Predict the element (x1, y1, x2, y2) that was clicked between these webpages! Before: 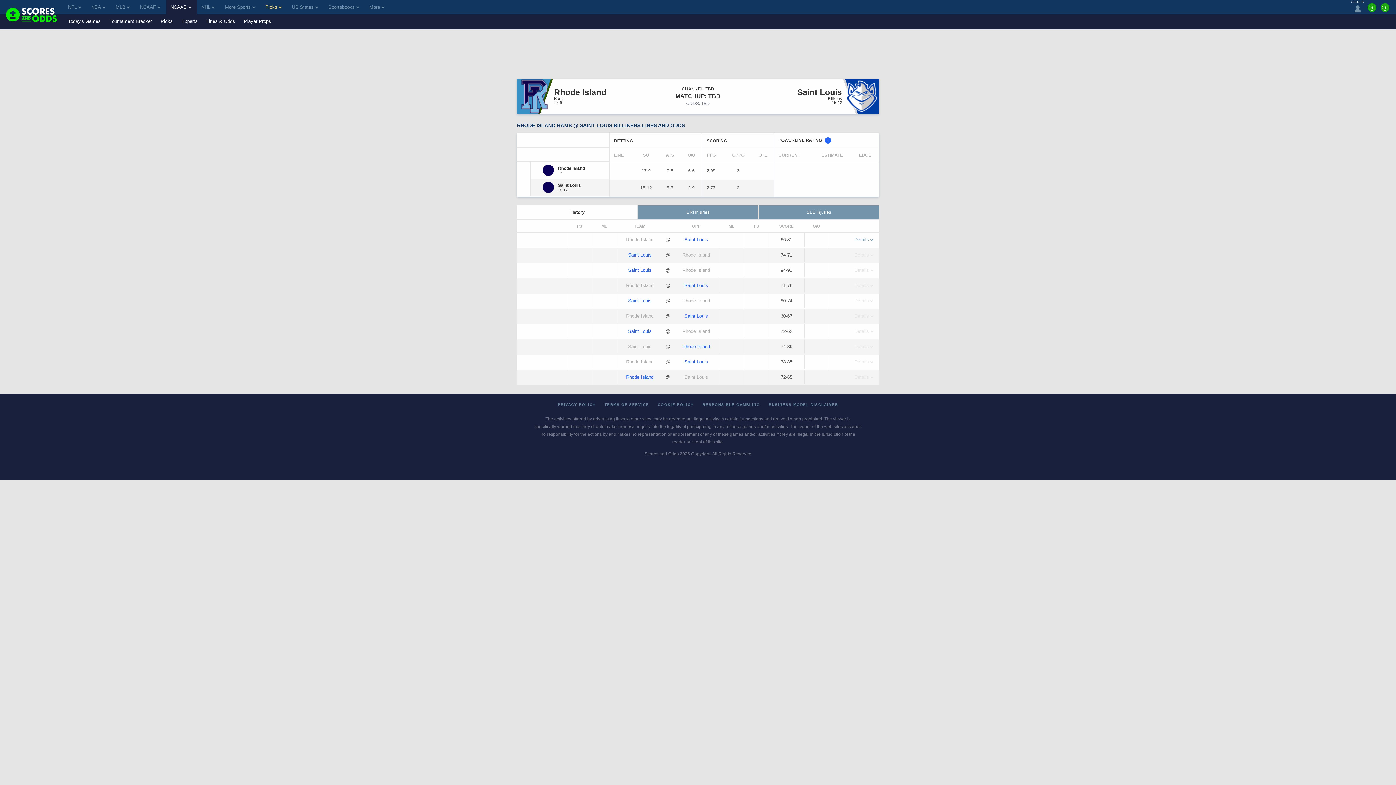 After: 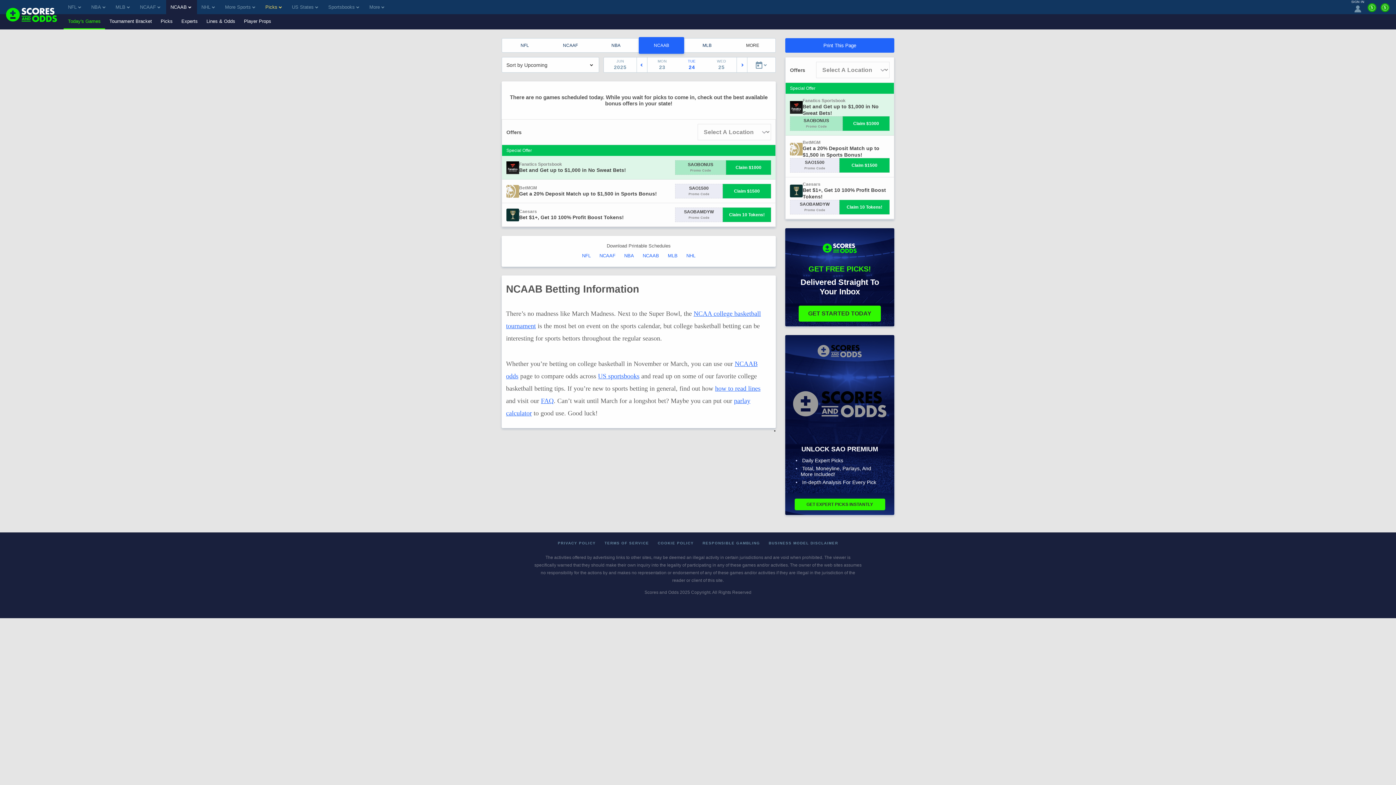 Action: label: NCAAB bbox: (166, 0, 197, 14)